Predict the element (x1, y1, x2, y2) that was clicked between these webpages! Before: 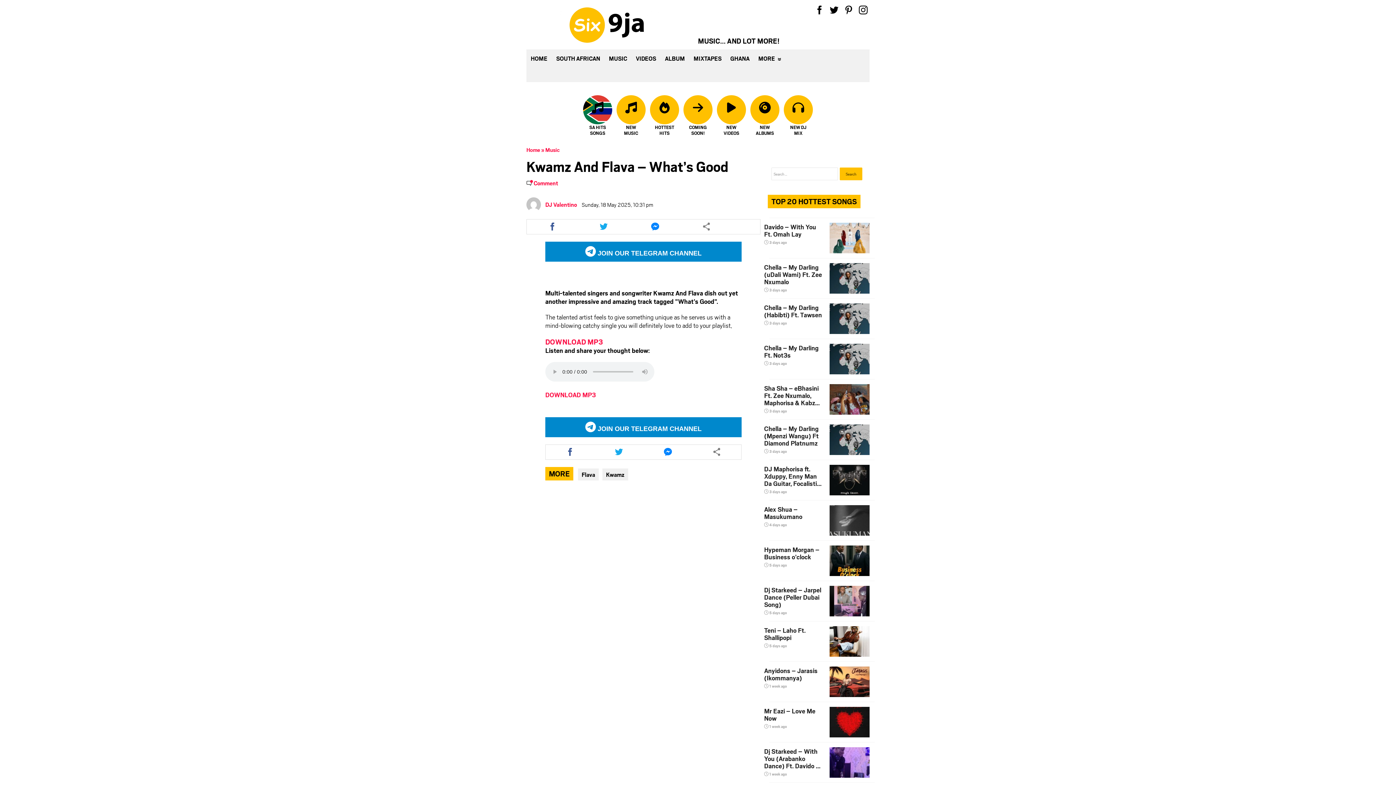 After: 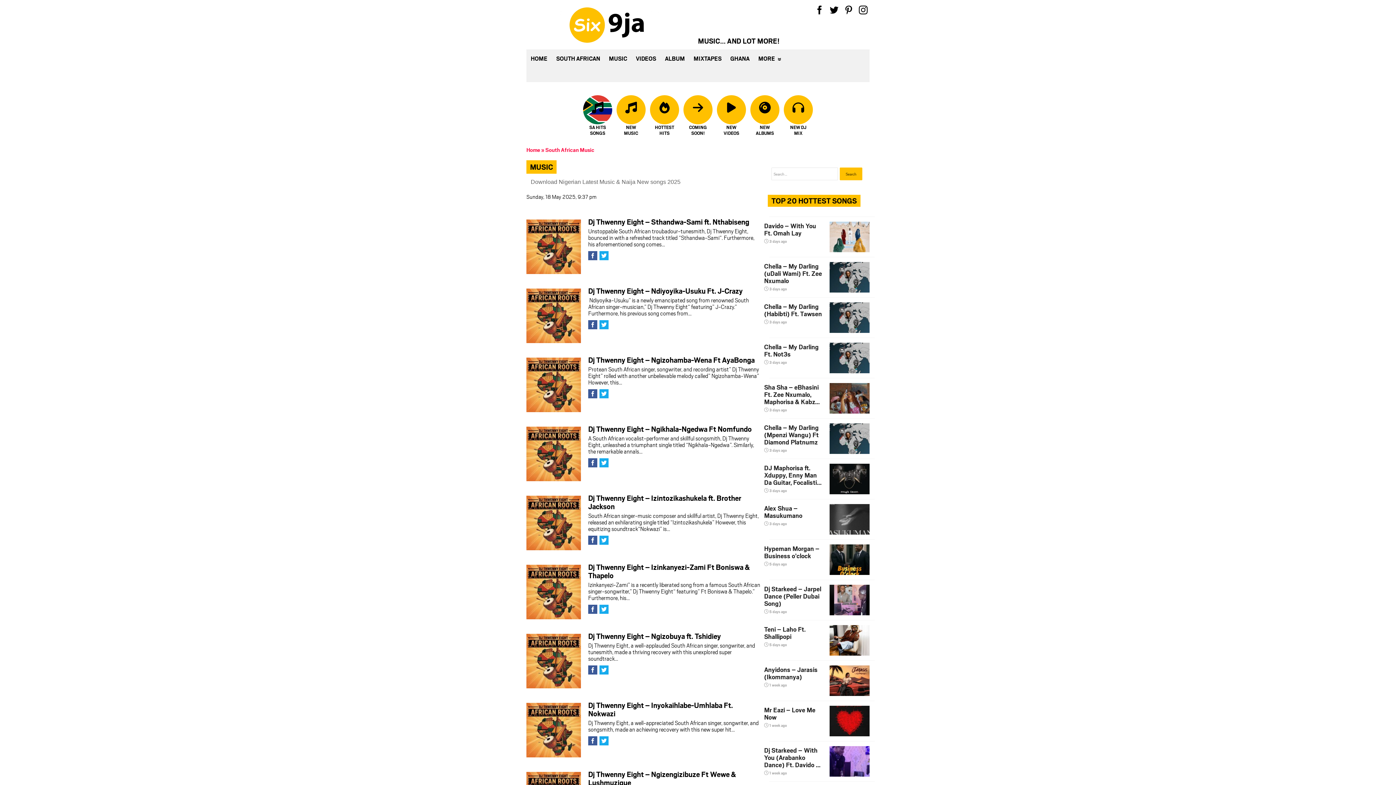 Action: bbox: (545, 146, 560, 153) label: Music